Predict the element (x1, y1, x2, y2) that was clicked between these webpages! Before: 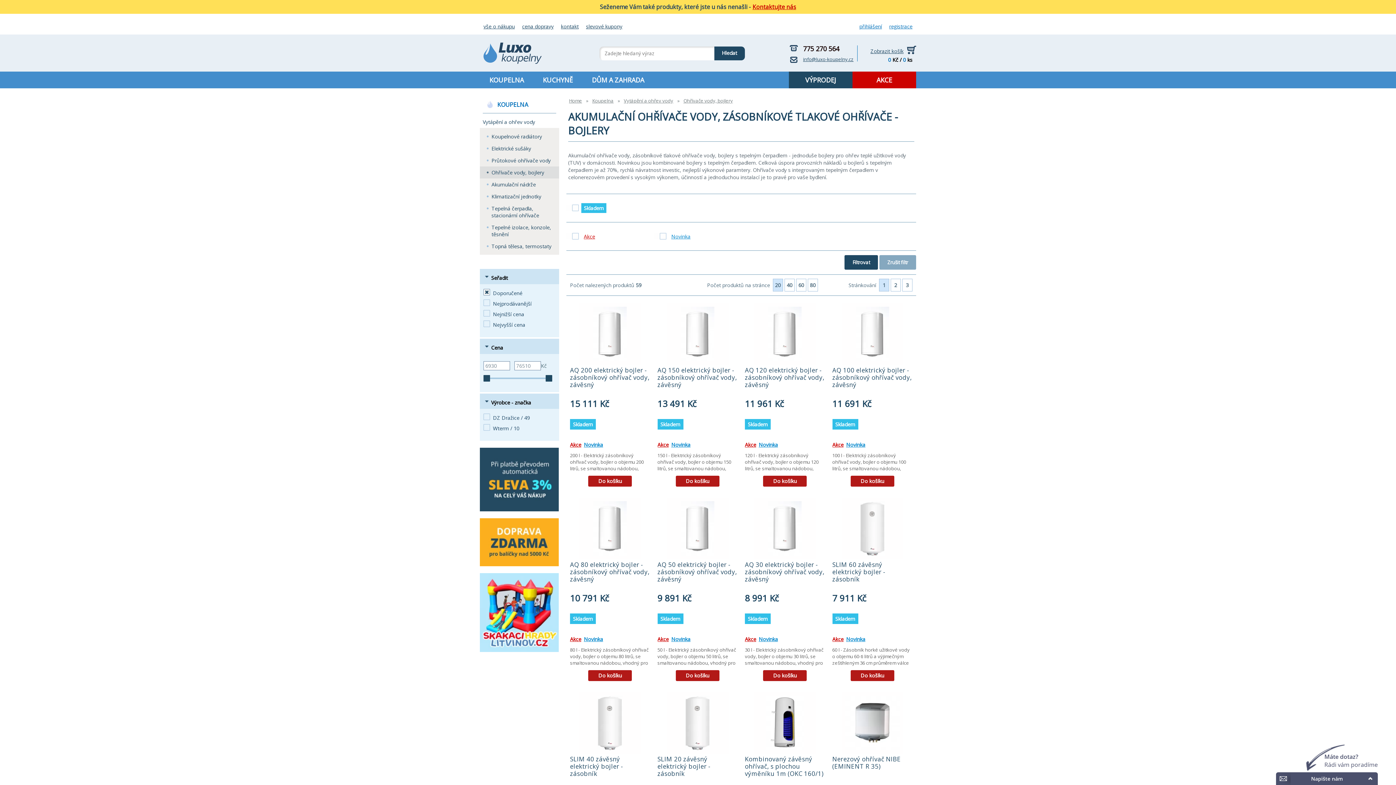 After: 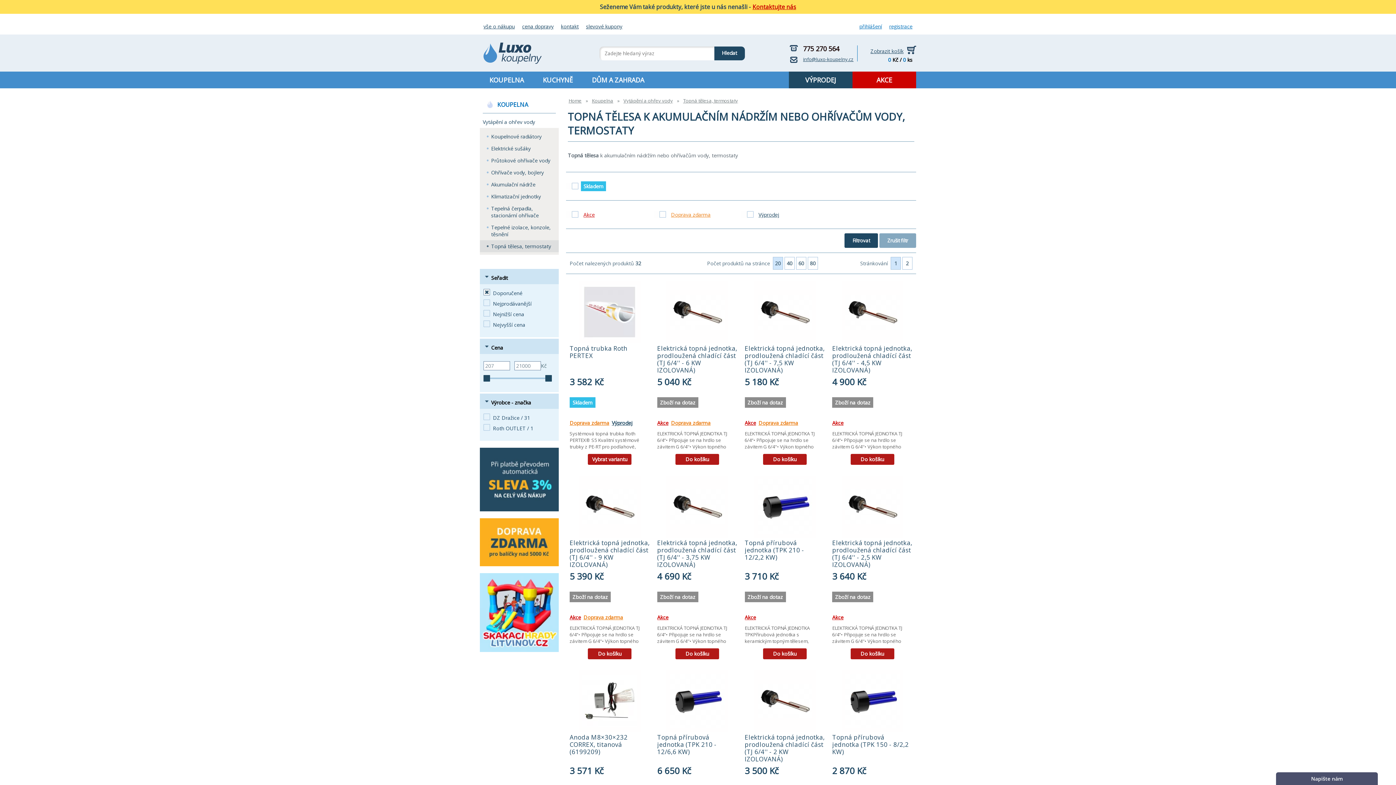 Action: bbox: (491, 242, 552, 249) label: Topná tělesa, termostaty